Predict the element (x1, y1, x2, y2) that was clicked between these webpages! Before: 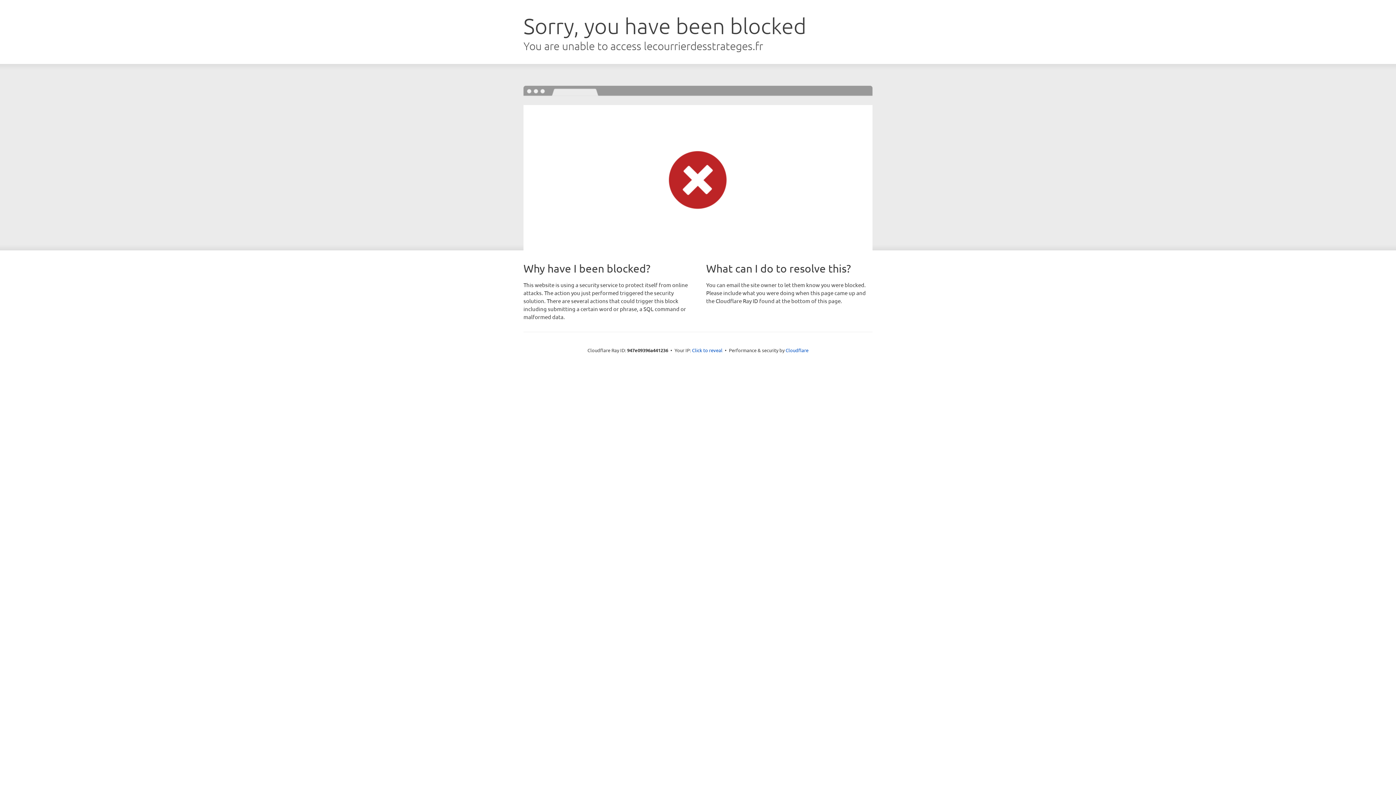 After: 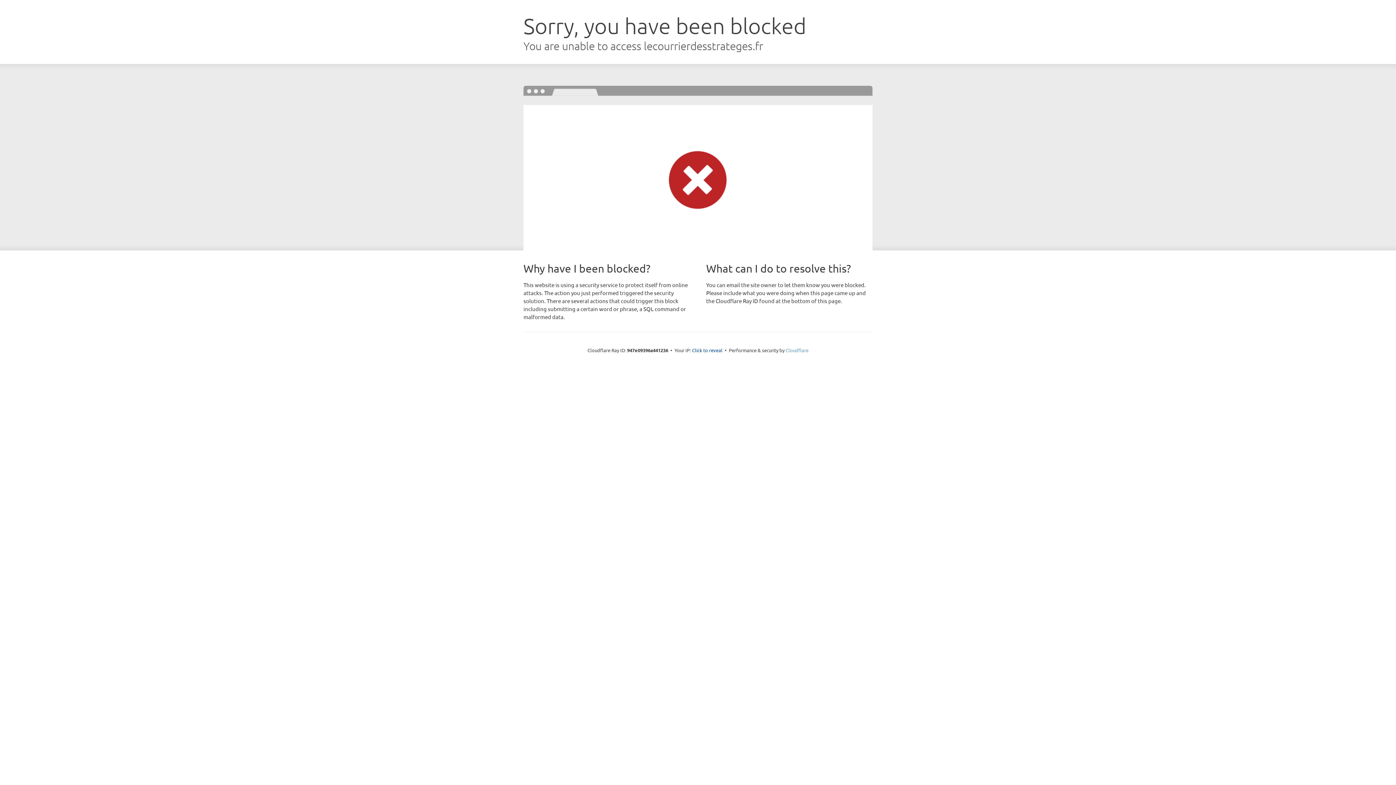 Action: bbox: (785, 347, 808, 353) label: Cloudflare